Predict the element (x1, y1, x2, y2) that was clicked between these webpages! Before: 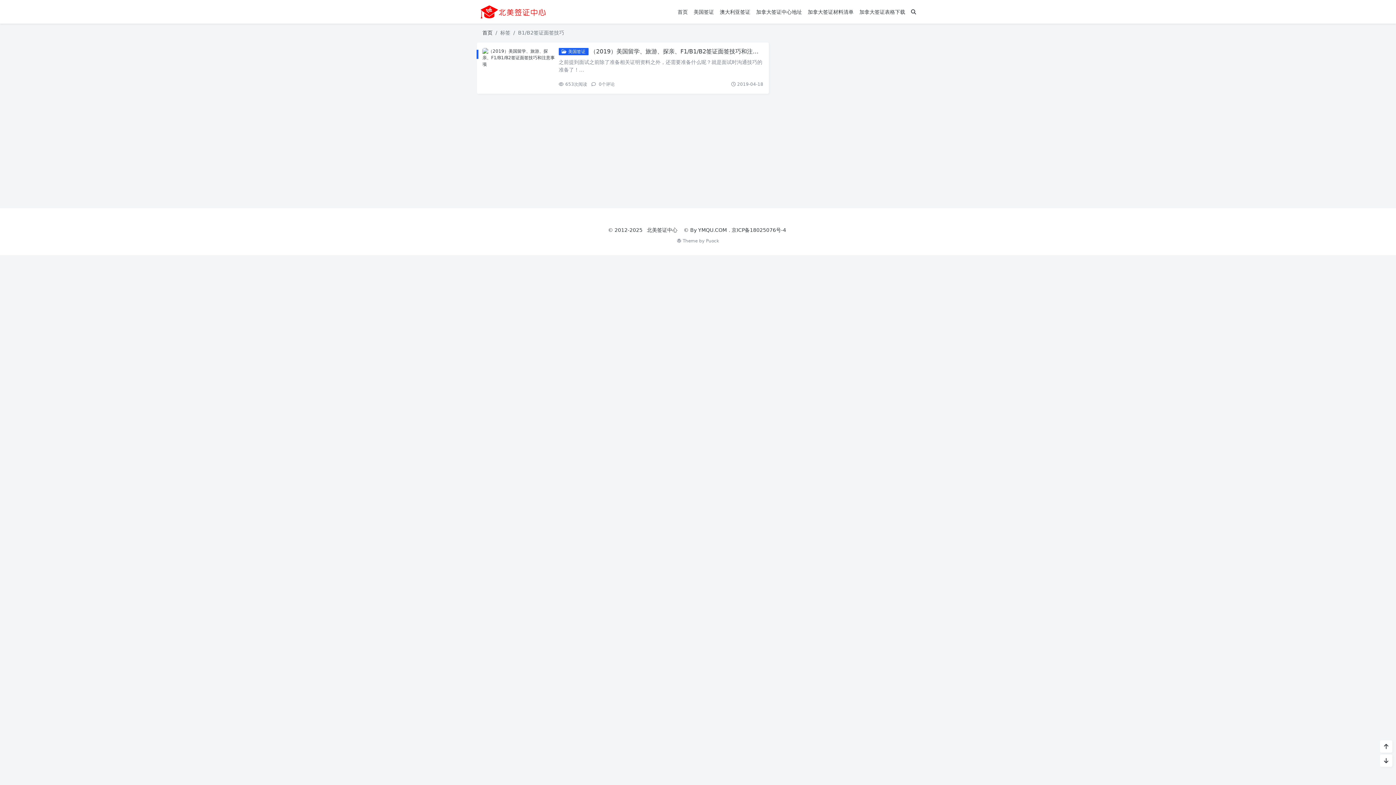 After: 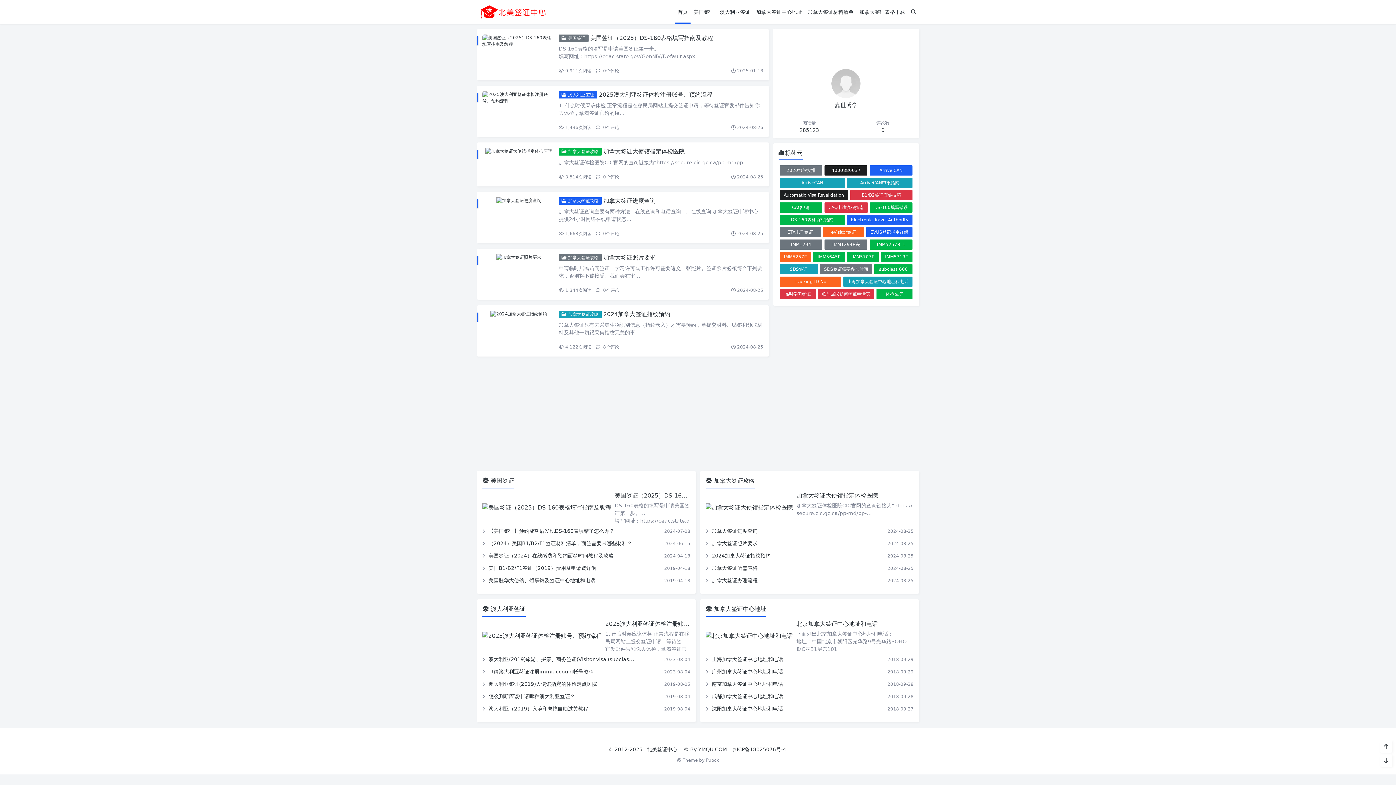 Action: label: 首页 bbox: (674, 0, 690, 23)